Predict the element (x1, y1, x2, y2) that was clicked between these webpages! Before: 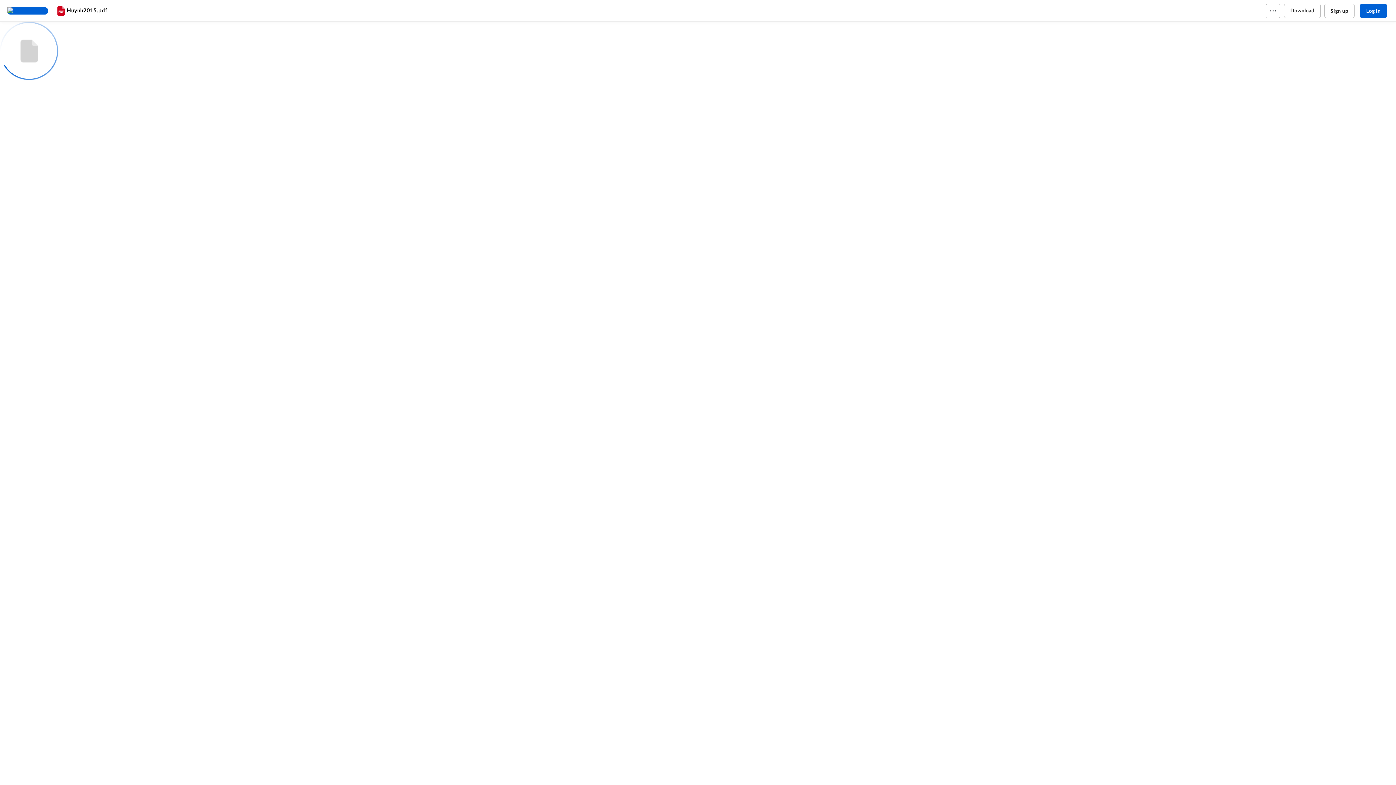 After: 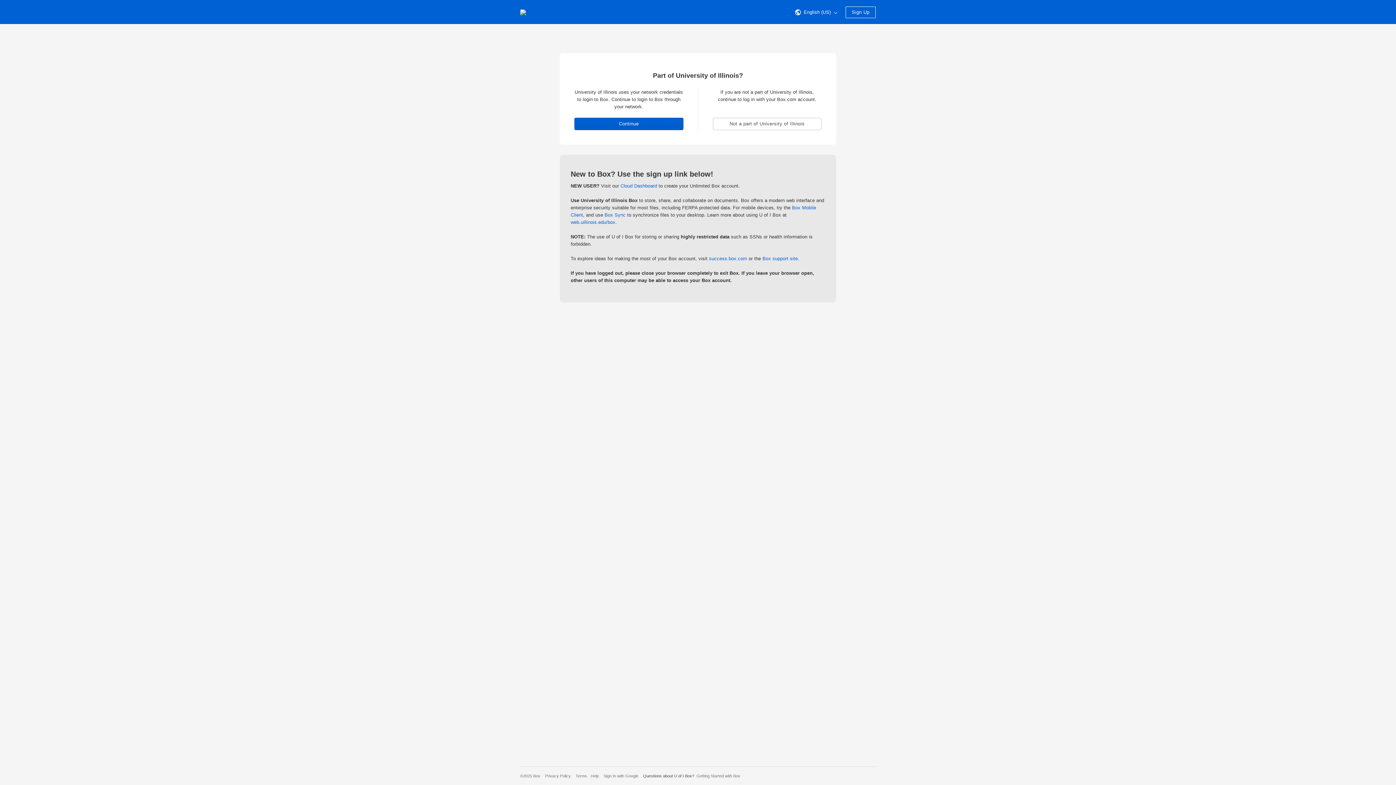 Action: label: Home bbox: (7, 7, 55, 14)